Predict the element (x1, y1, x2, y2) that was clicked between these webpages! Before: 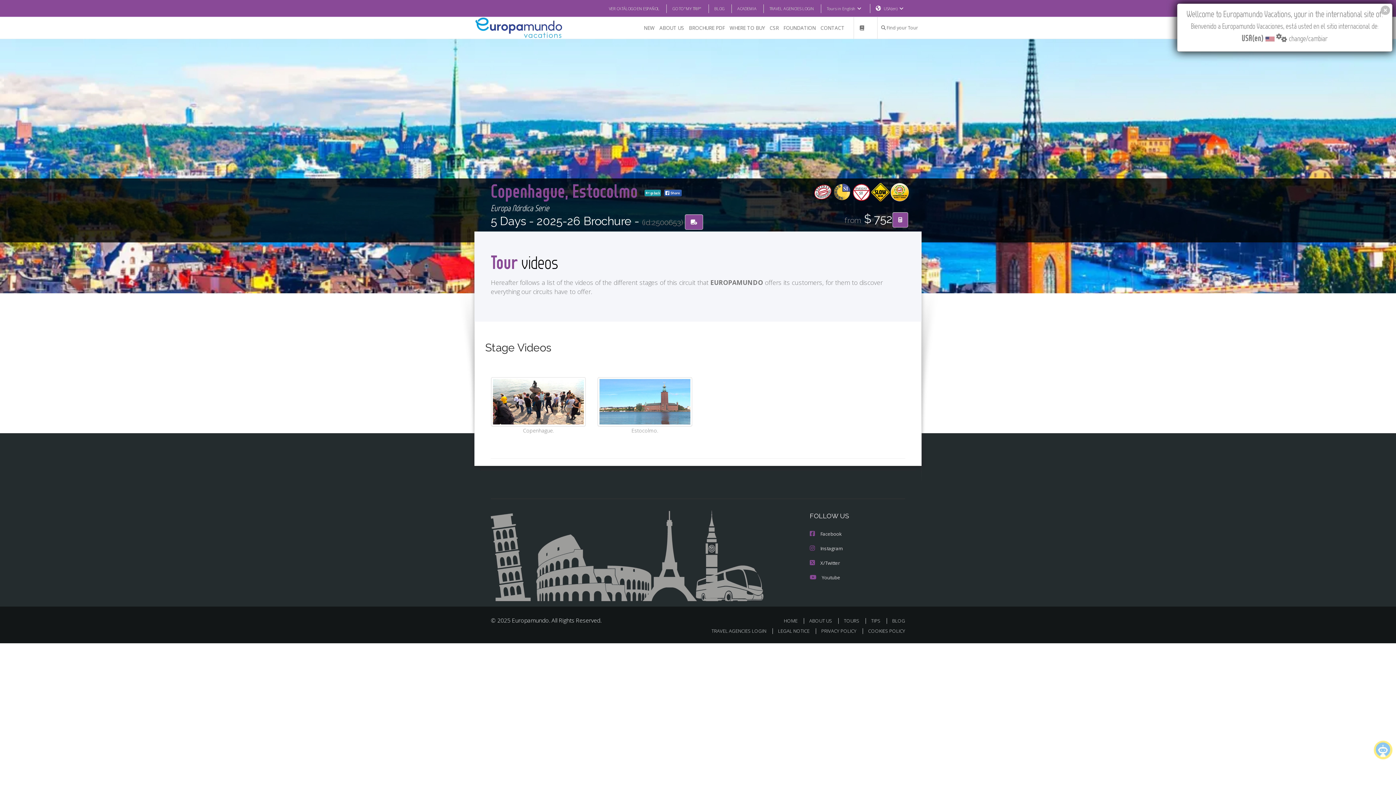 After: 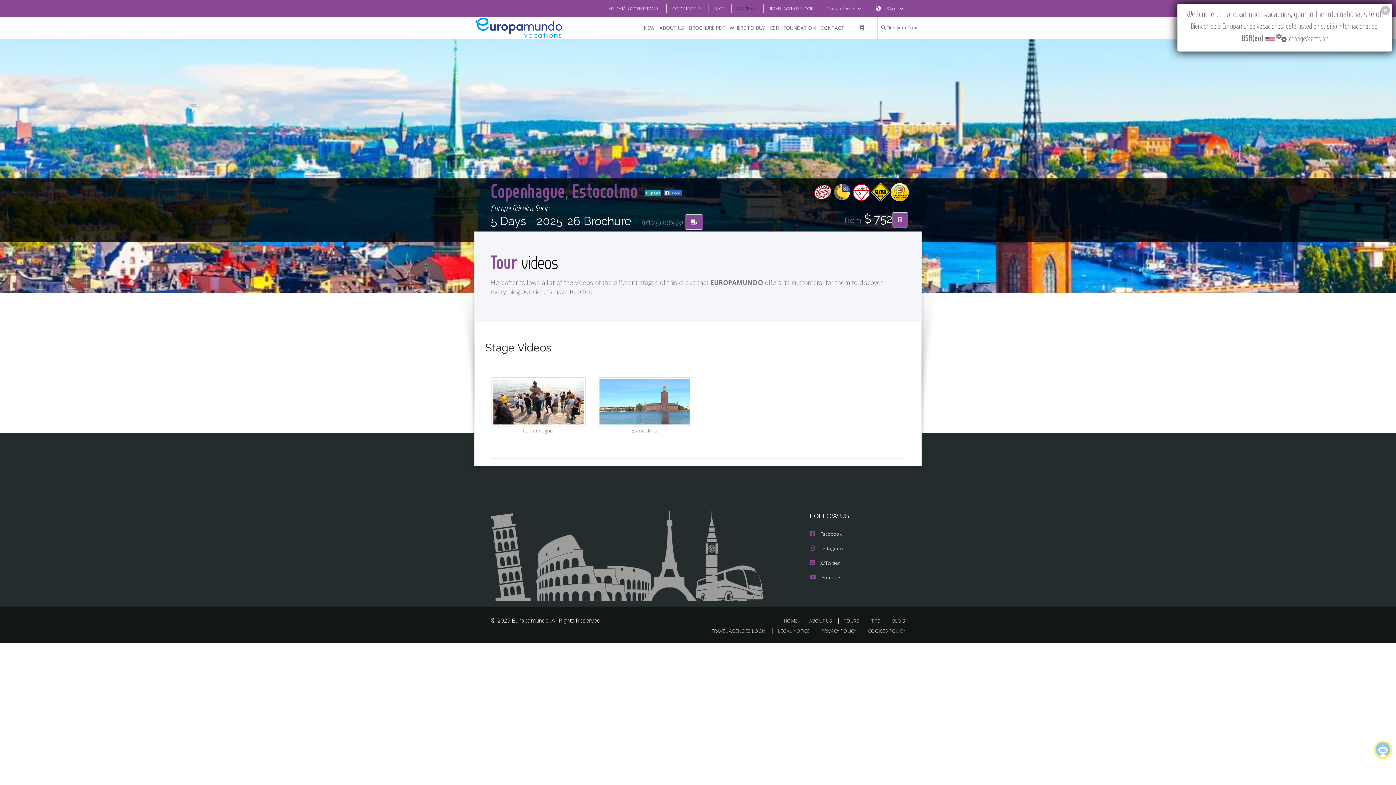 Action: bbox: (737, 5, 756, 11) label: ACADEMIA